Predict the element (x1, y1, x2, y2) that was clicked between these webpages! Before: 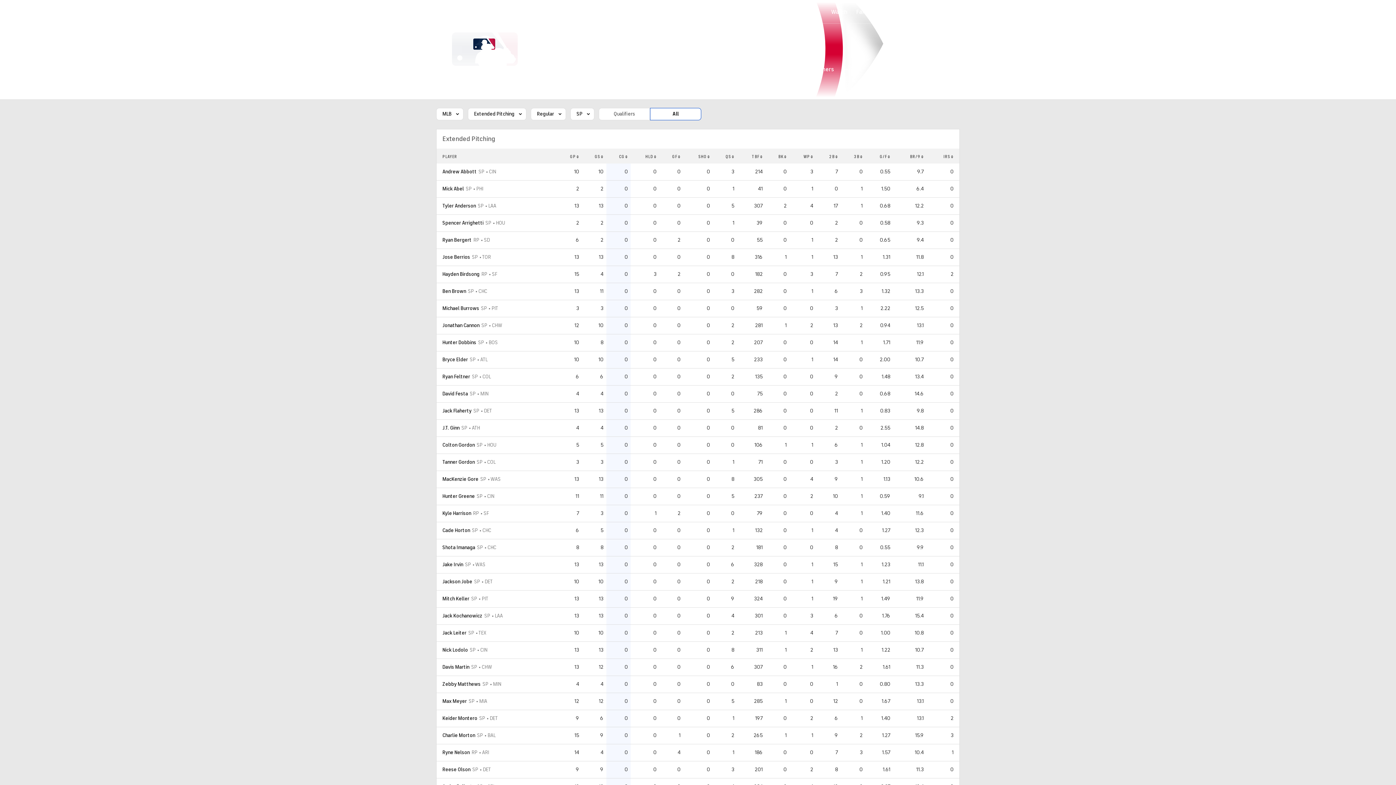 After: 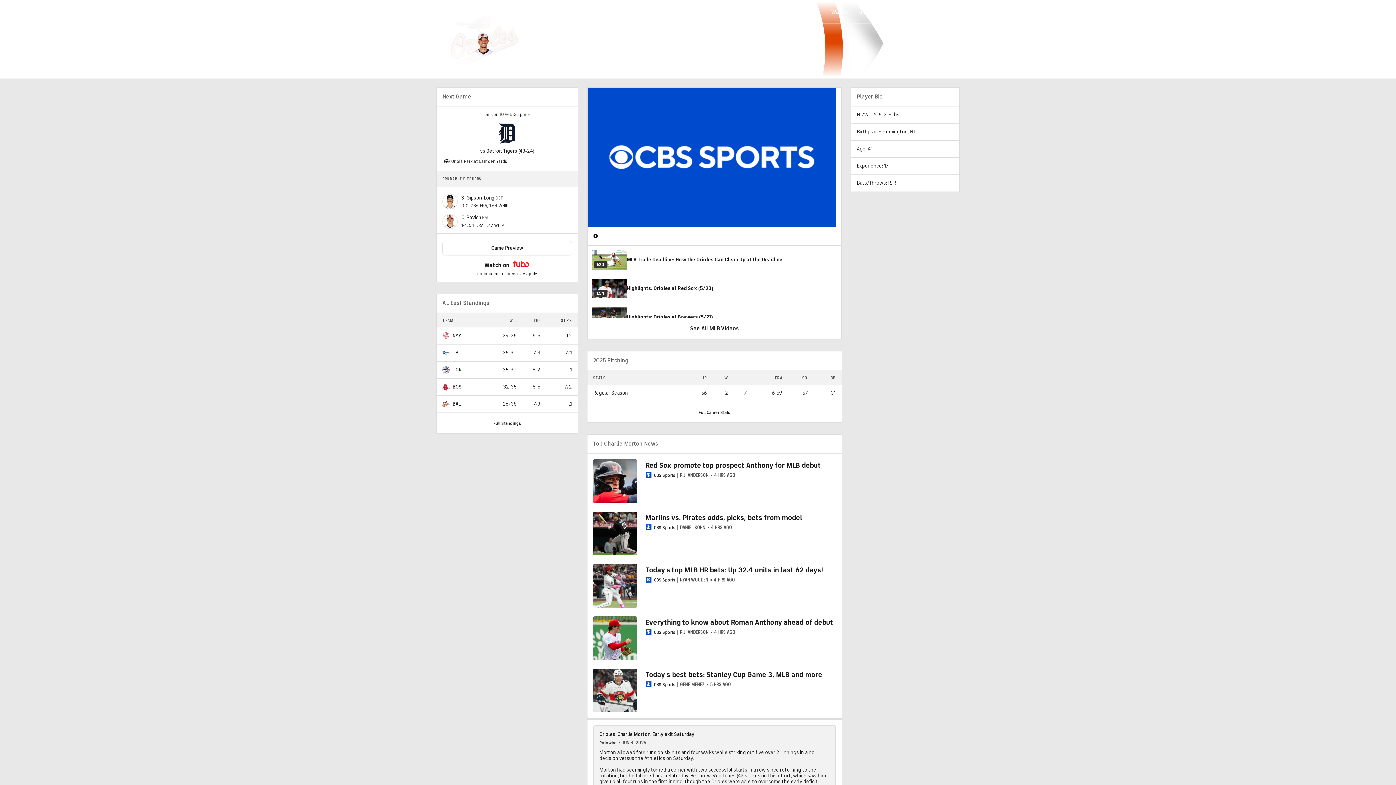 Action: label: Charlie Morton bbox: (442, 732, 475, 738)